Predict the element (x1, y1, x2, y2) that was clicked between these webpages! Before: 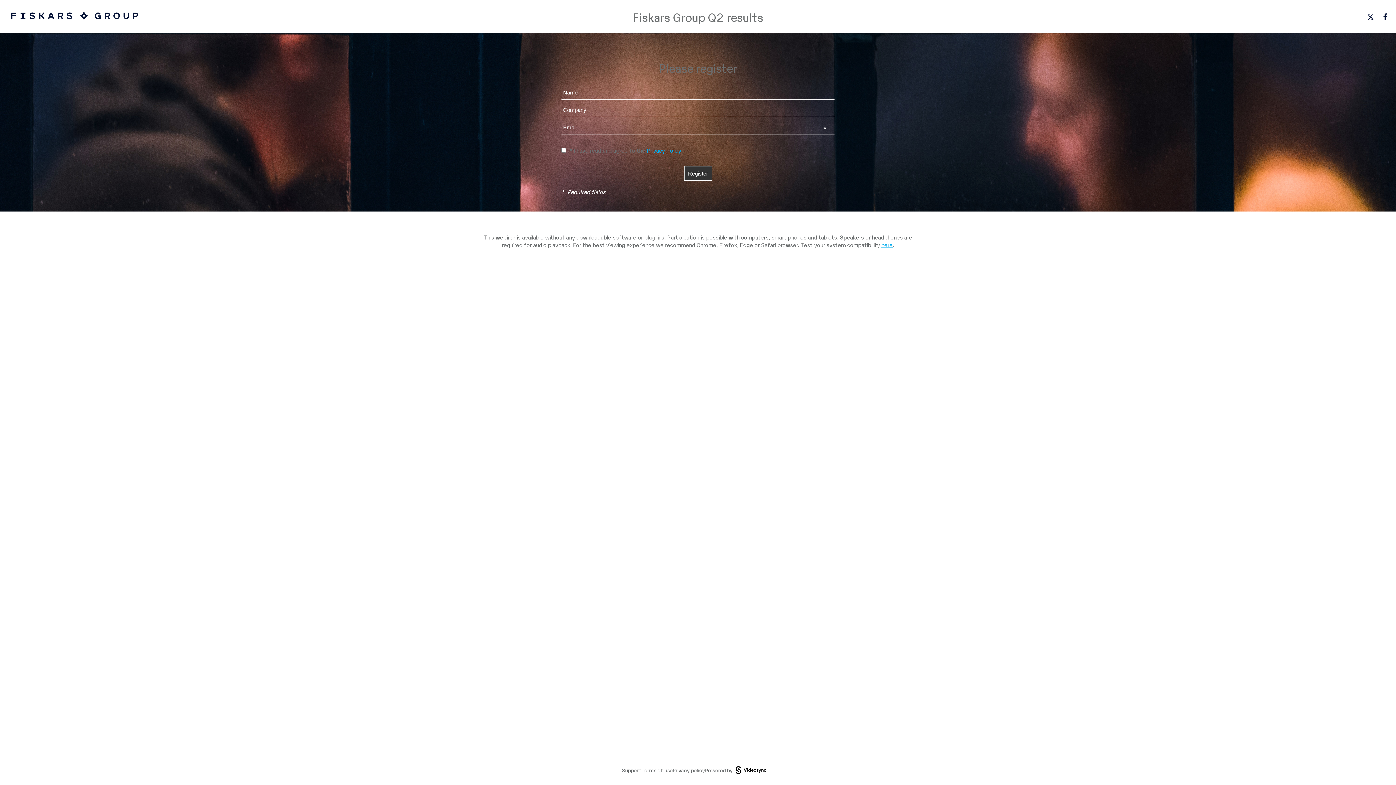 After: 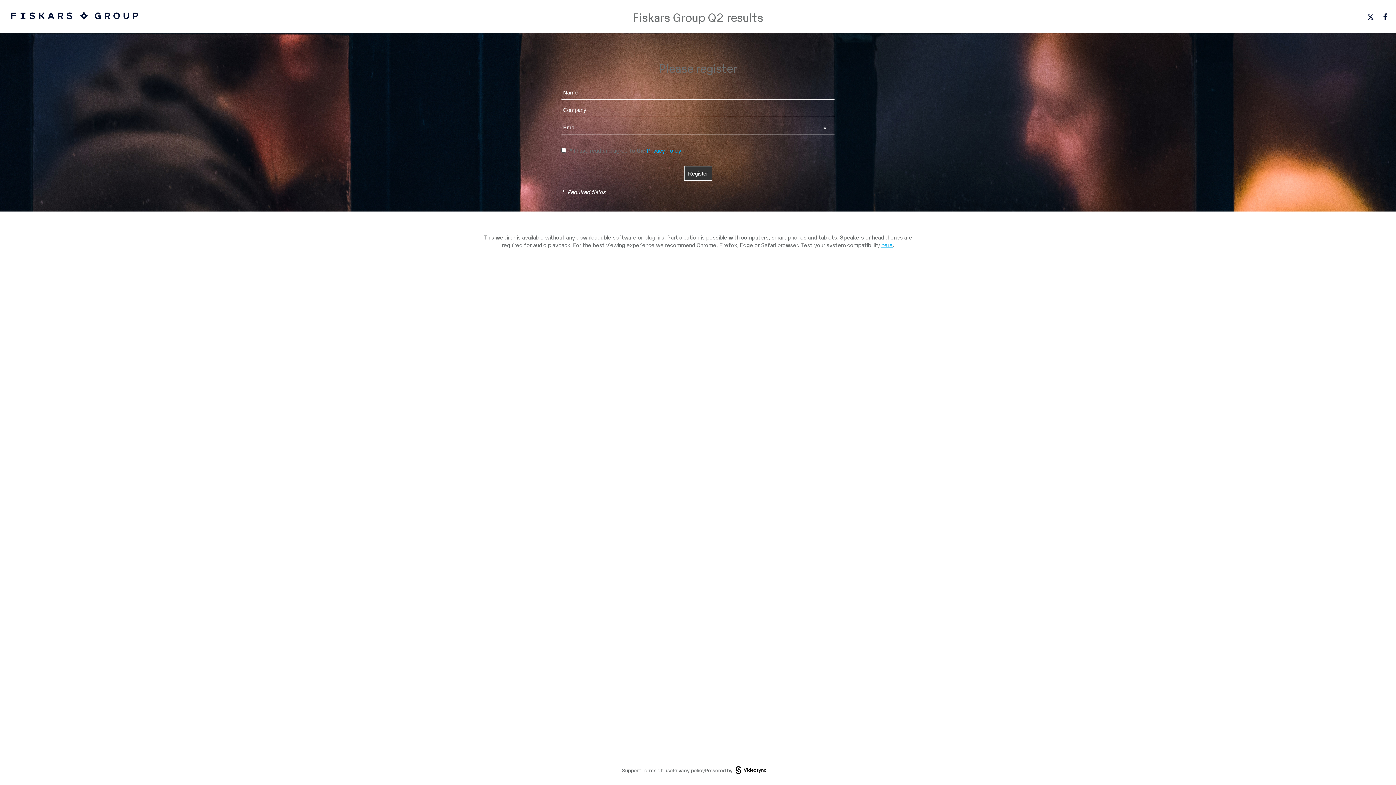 Action: bbox: (646, 146, 681, 153) label: Privacy Policy